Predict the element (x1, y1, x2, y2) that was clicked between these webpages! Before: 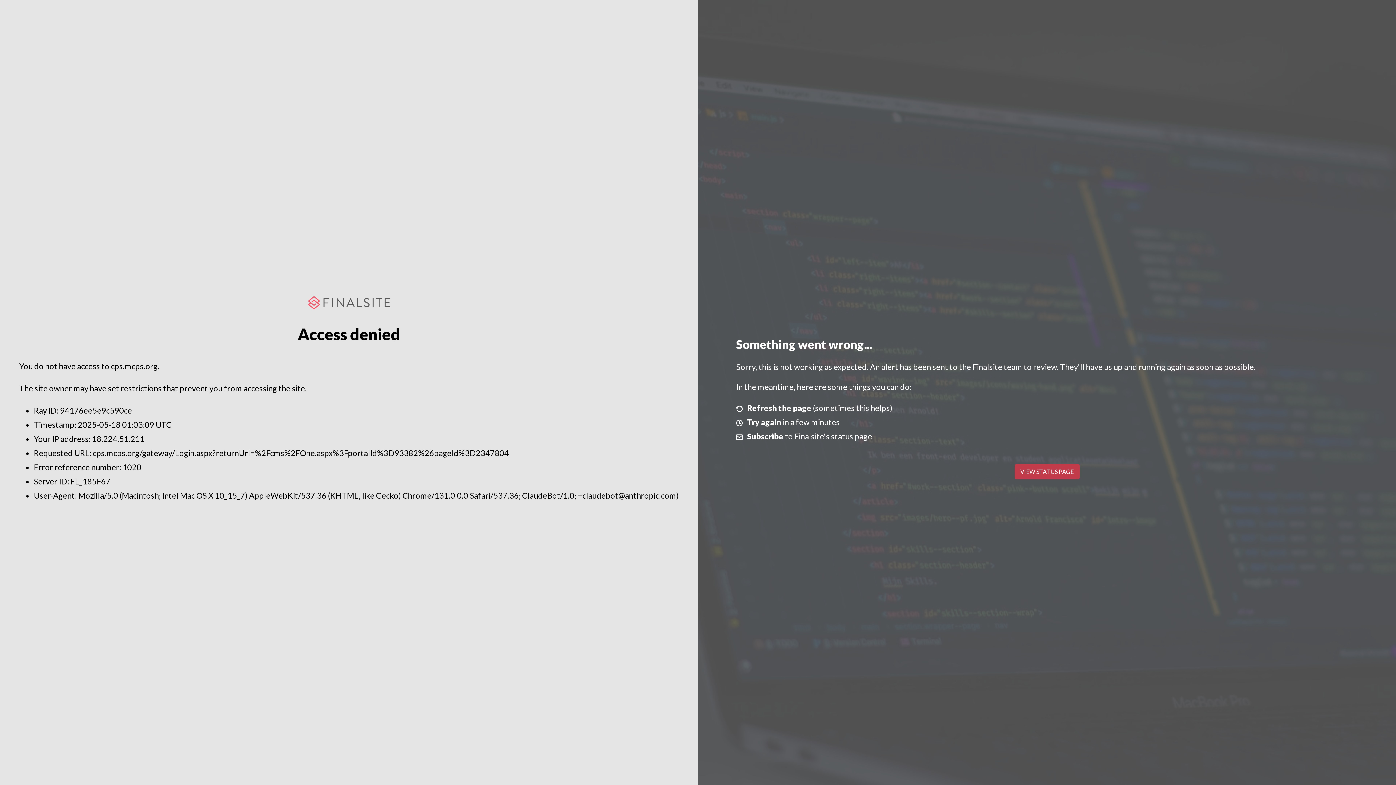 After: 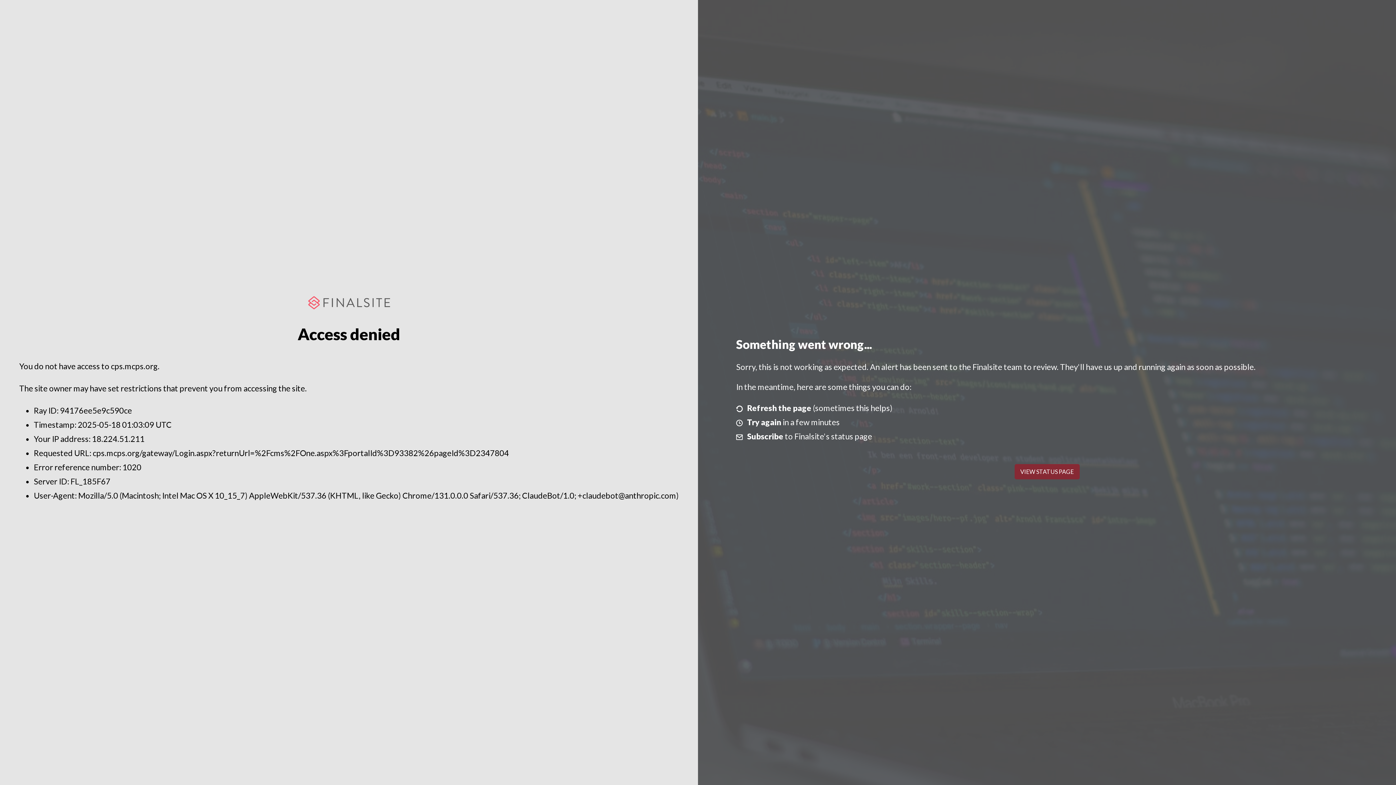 Action: label: VIEW STATUS PAGE bbox: (1014, 464, 1079, 479)